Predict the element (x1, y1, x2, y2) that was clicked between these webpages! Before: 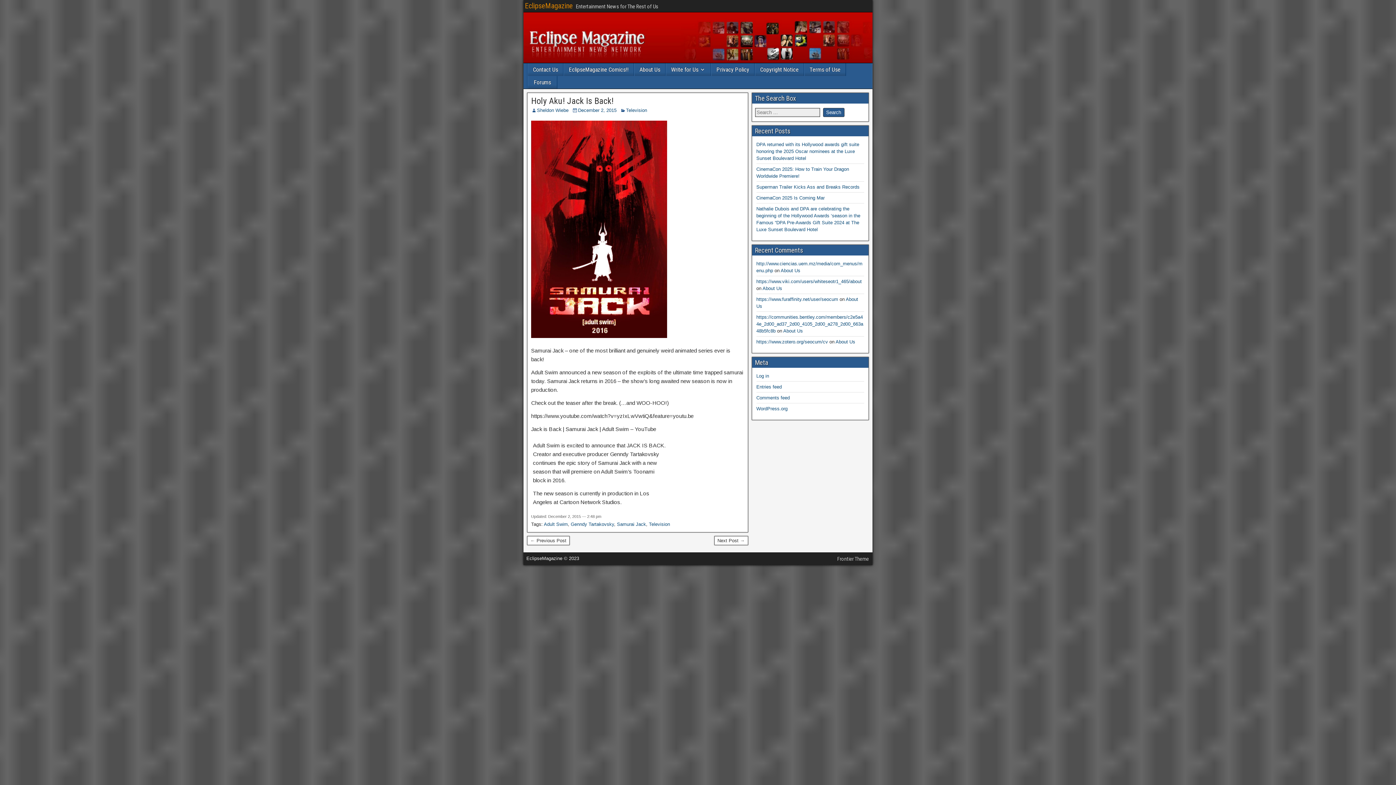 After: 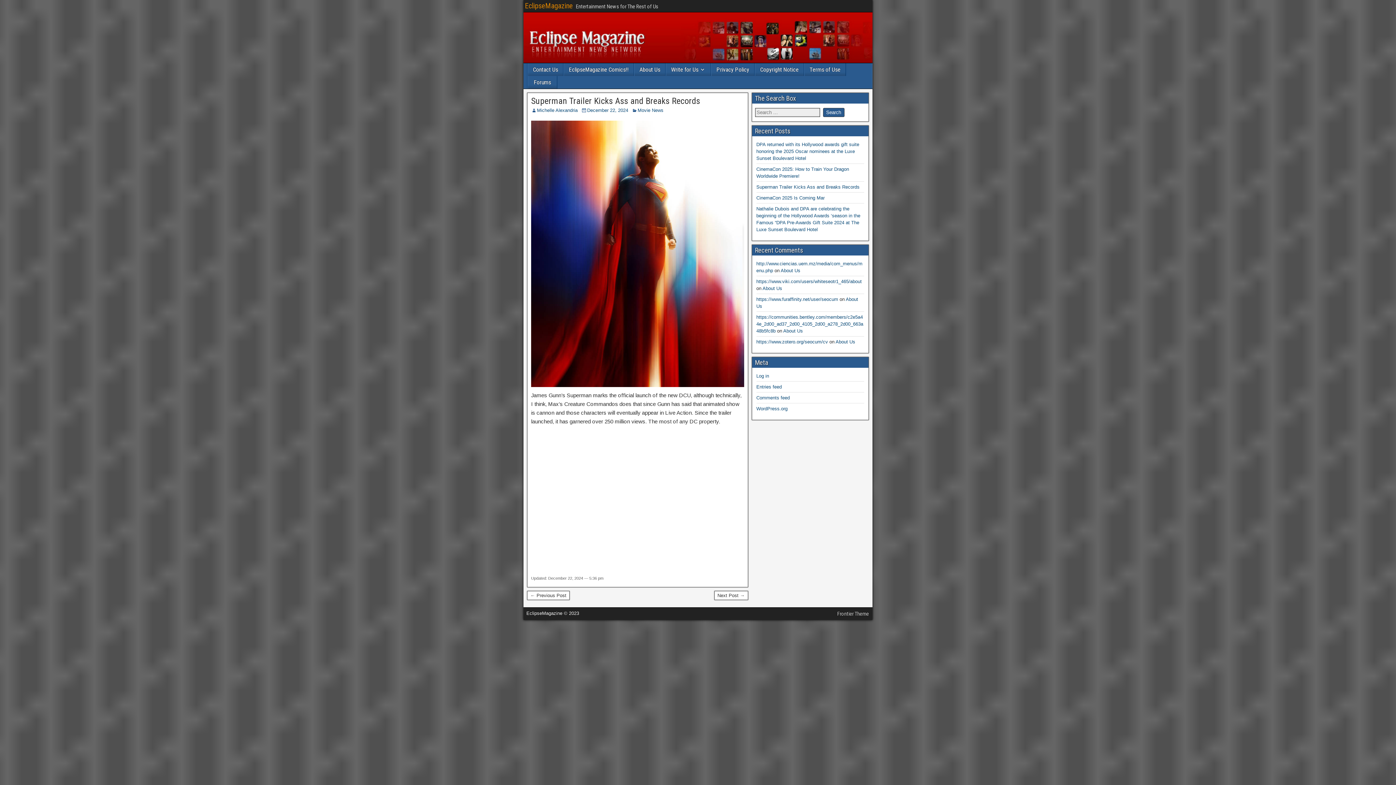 Action: bbox: (756, 184, 859, 189) label: Superman Trailer Kicks Ass and Breaks Records